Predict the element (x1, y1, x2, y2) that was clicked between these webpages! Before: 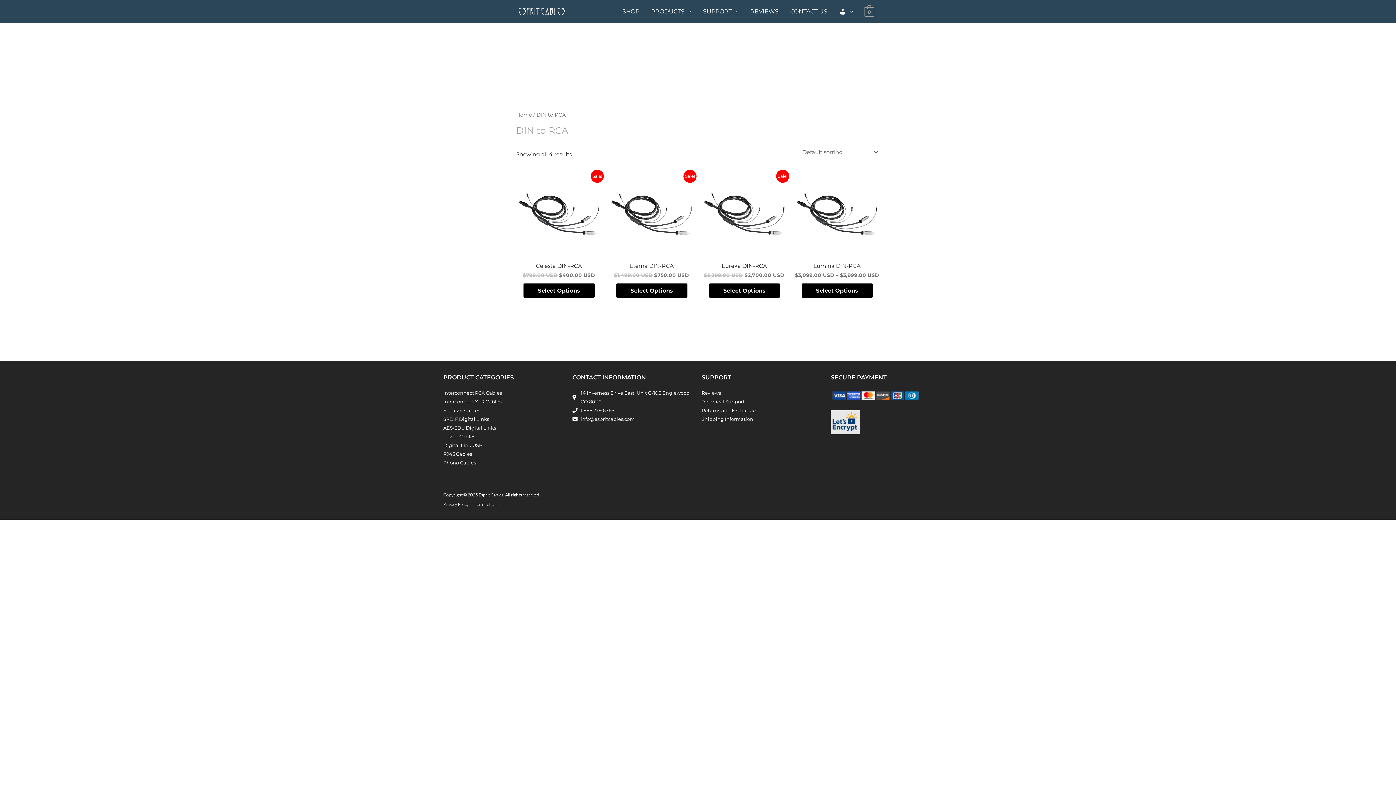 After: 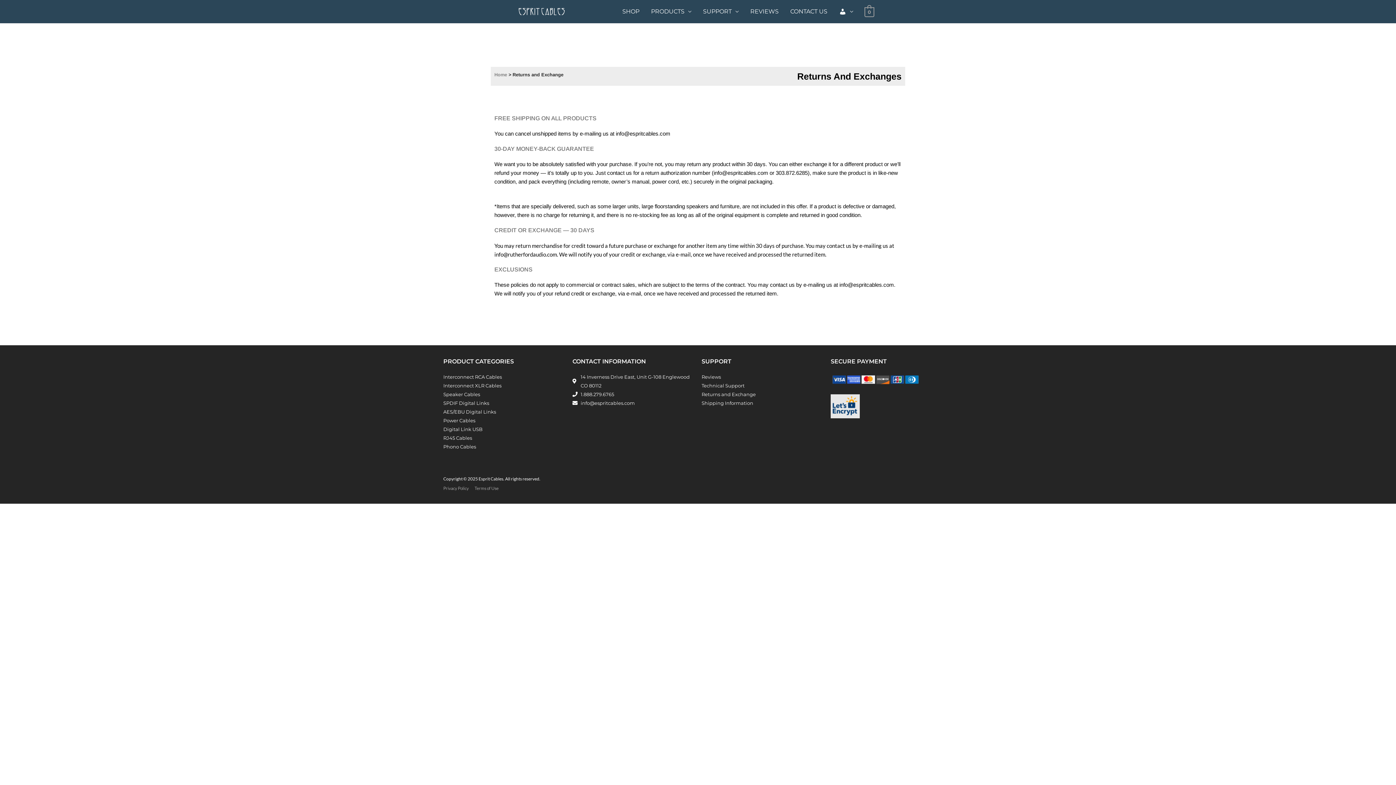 Action: bbox: (701, 406, 823, 414) label: Returns and Exchange